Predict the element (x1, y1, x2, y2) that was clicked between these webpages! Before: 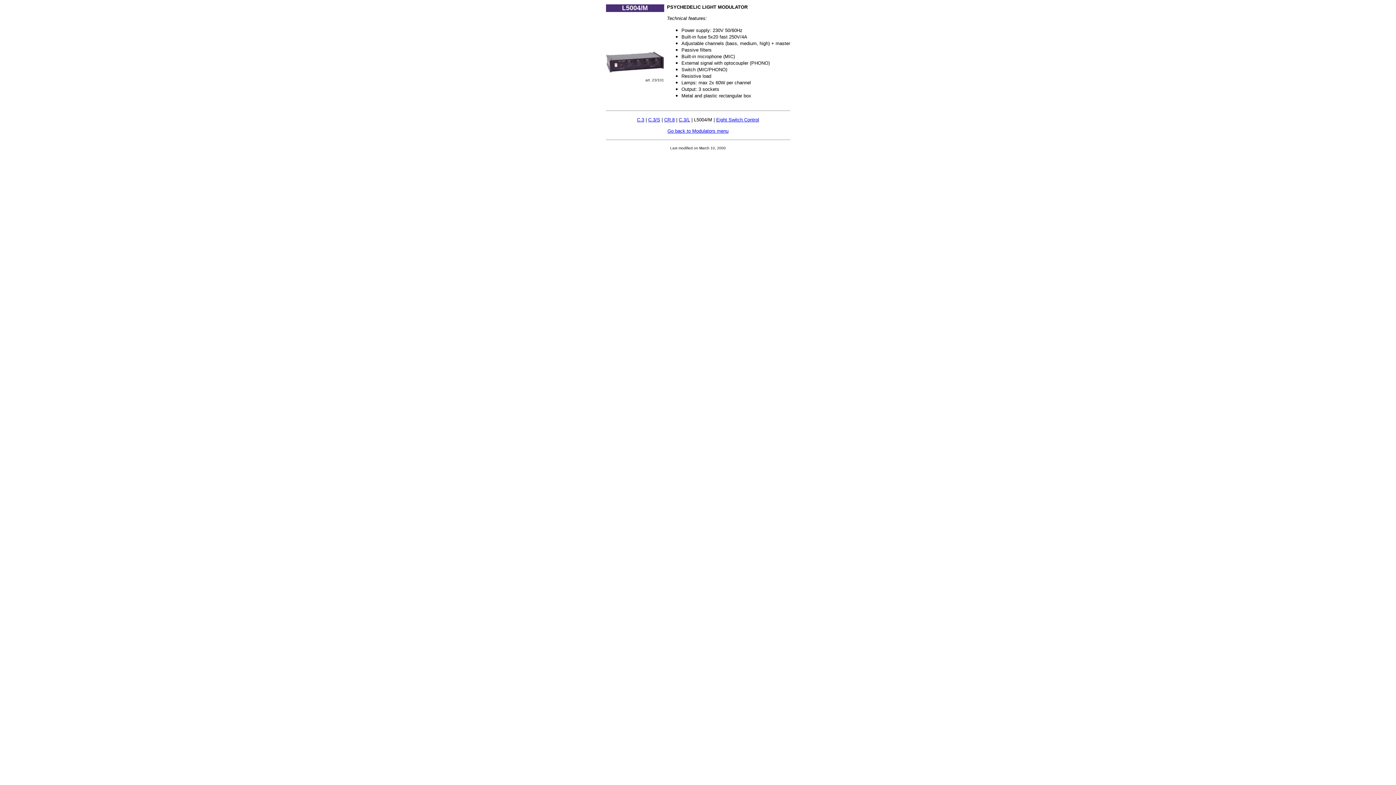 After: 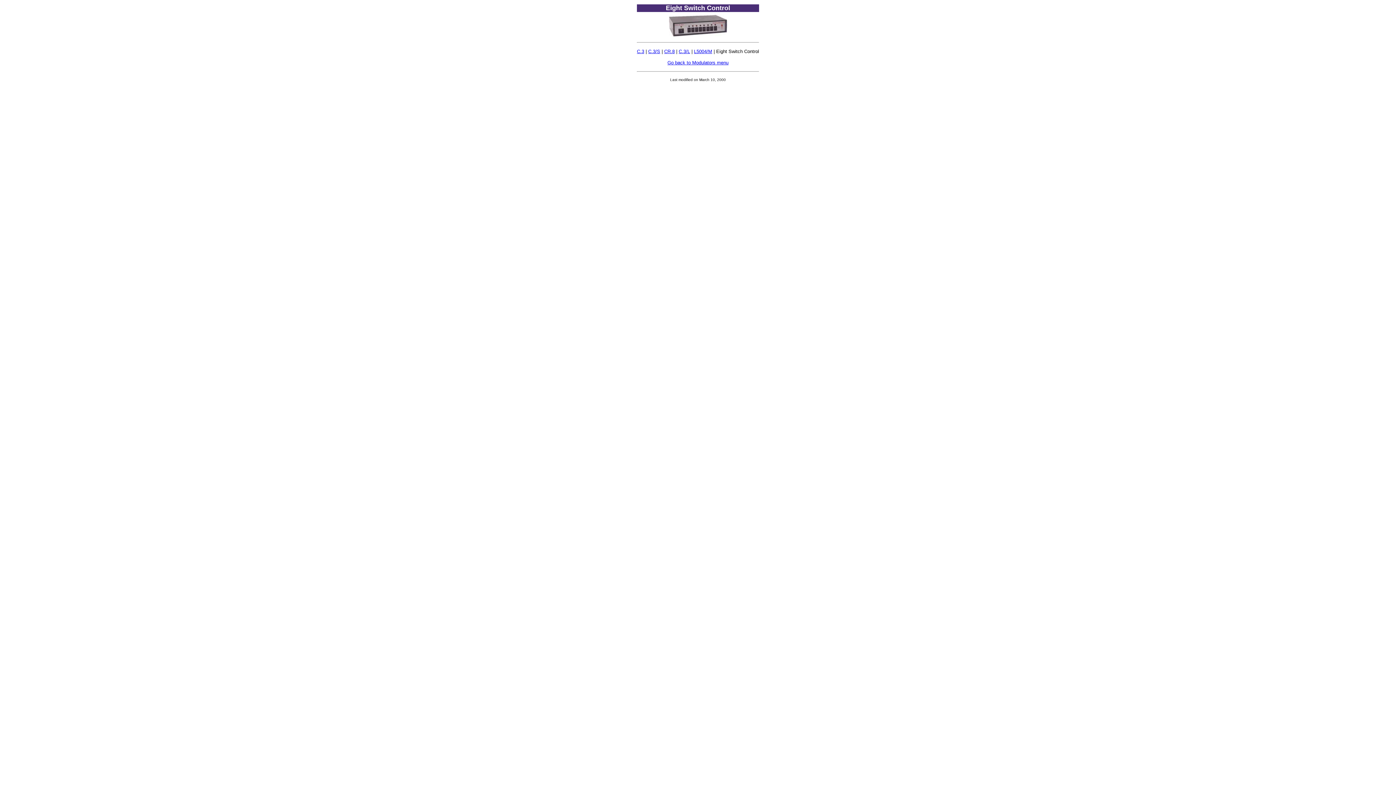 Action: bbox: (716, 117, 759, 122) label: Eight Switch Control